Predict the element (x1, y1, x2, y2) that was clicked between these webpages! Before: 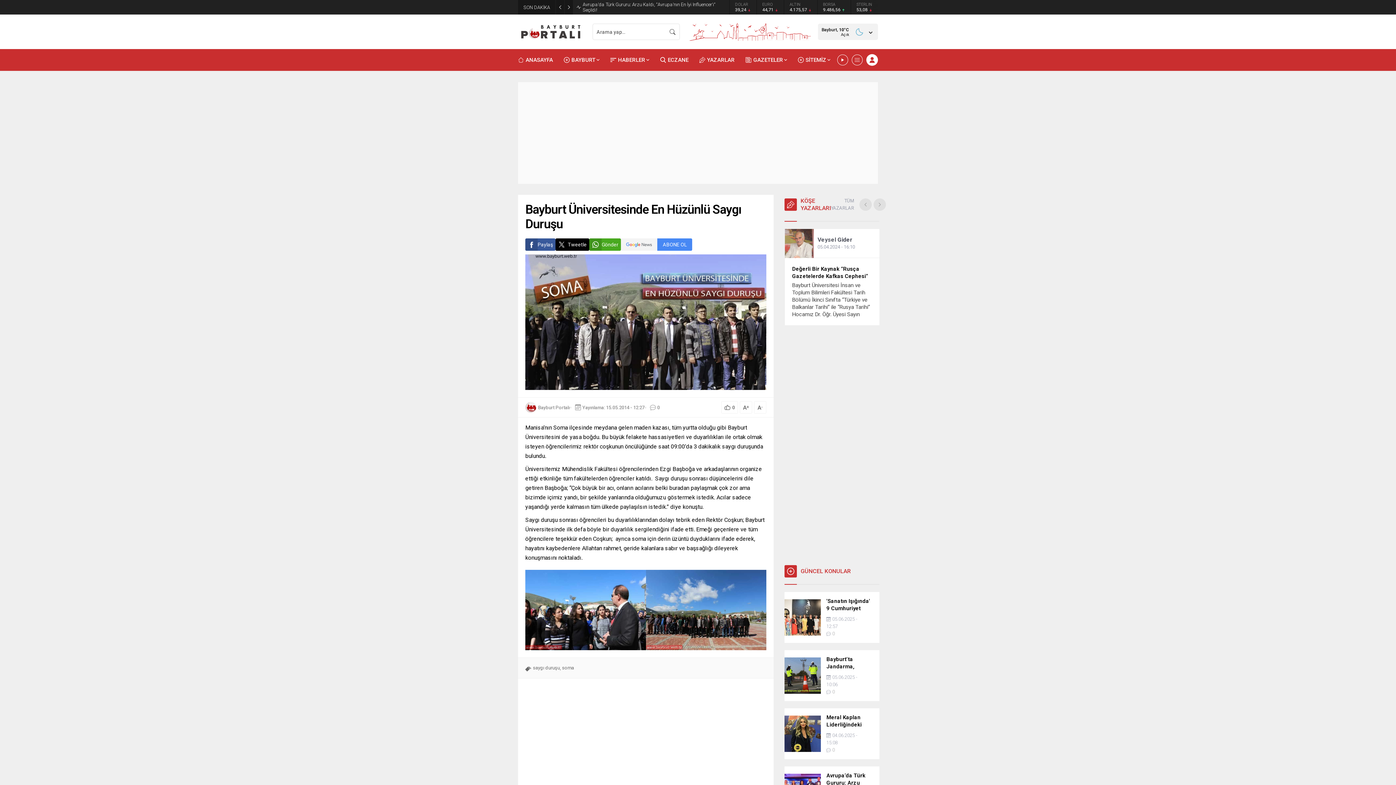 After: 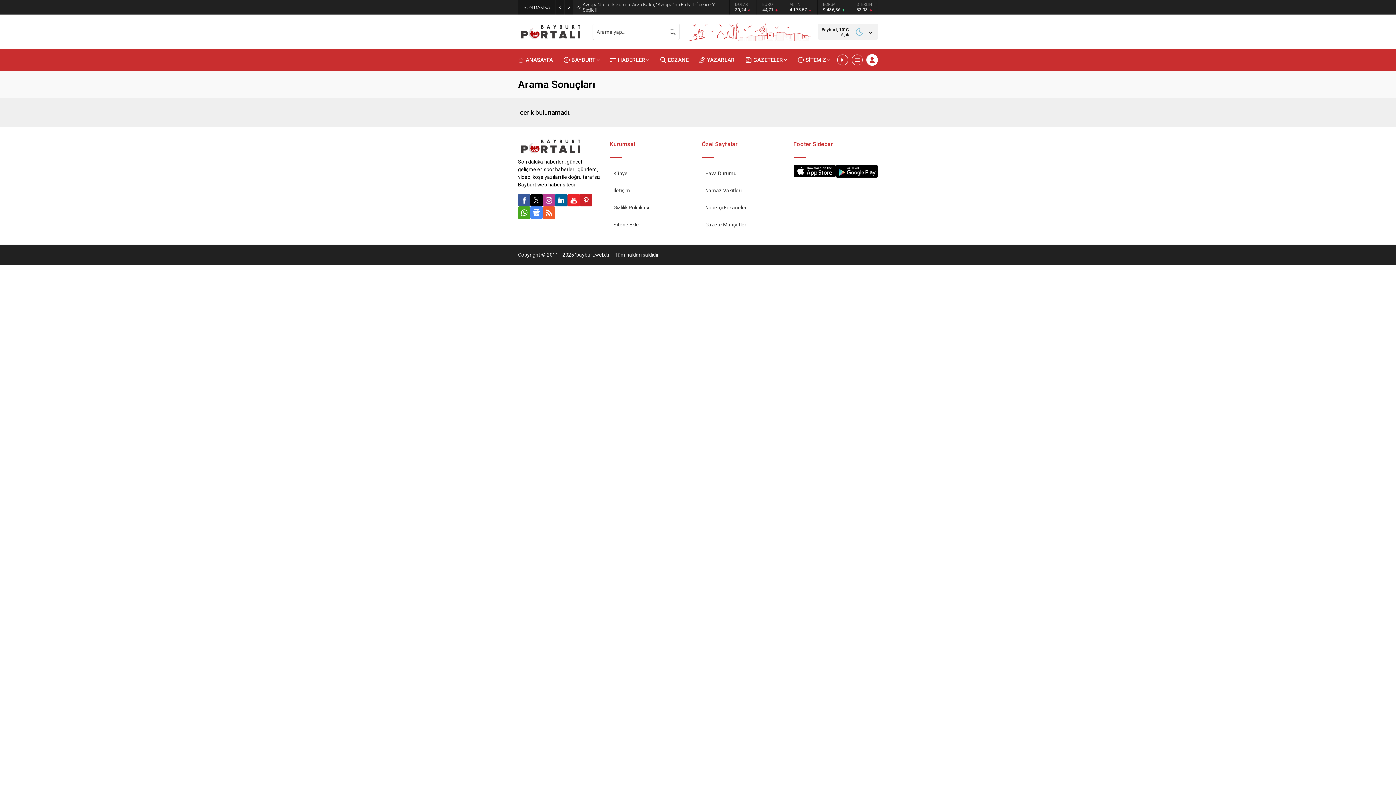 Action: bbox: (665, 24, 680, 39)